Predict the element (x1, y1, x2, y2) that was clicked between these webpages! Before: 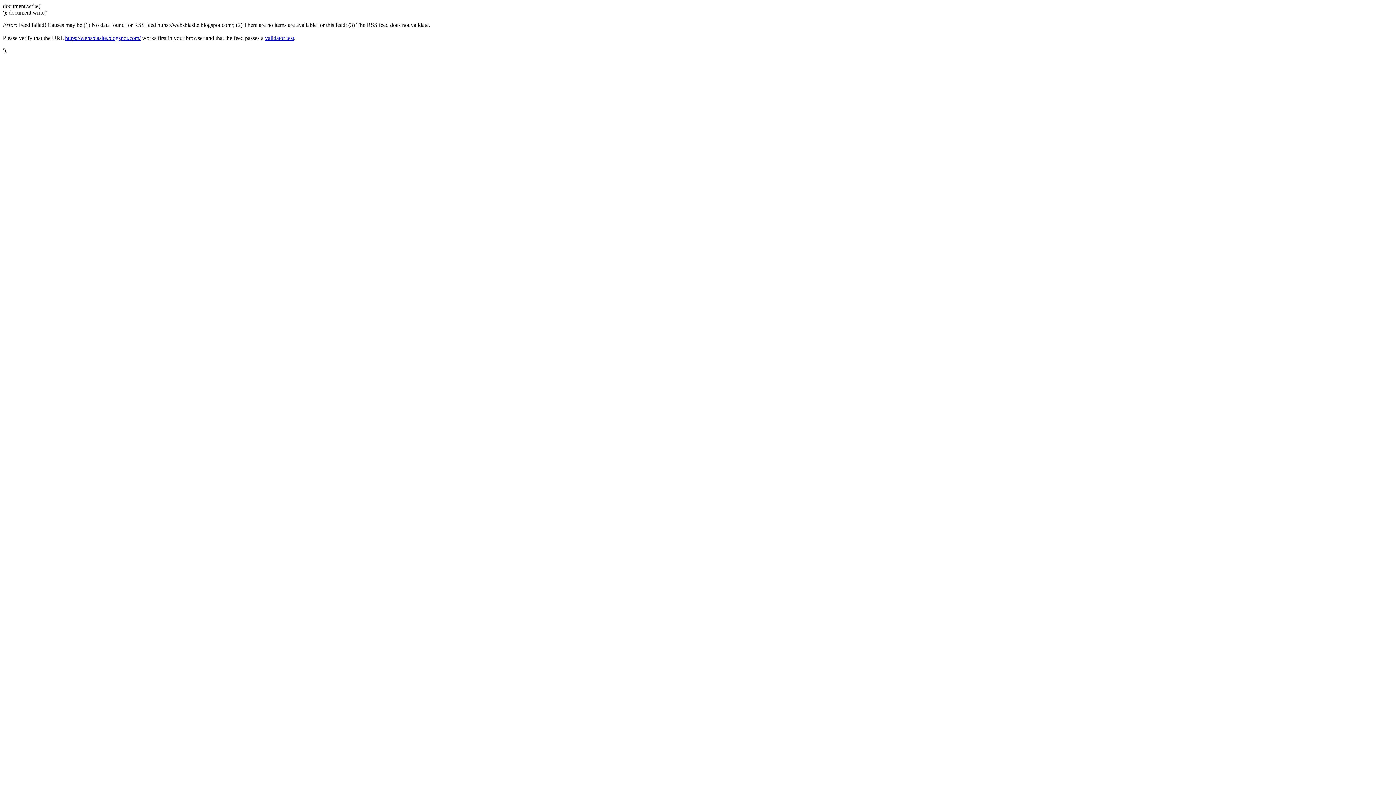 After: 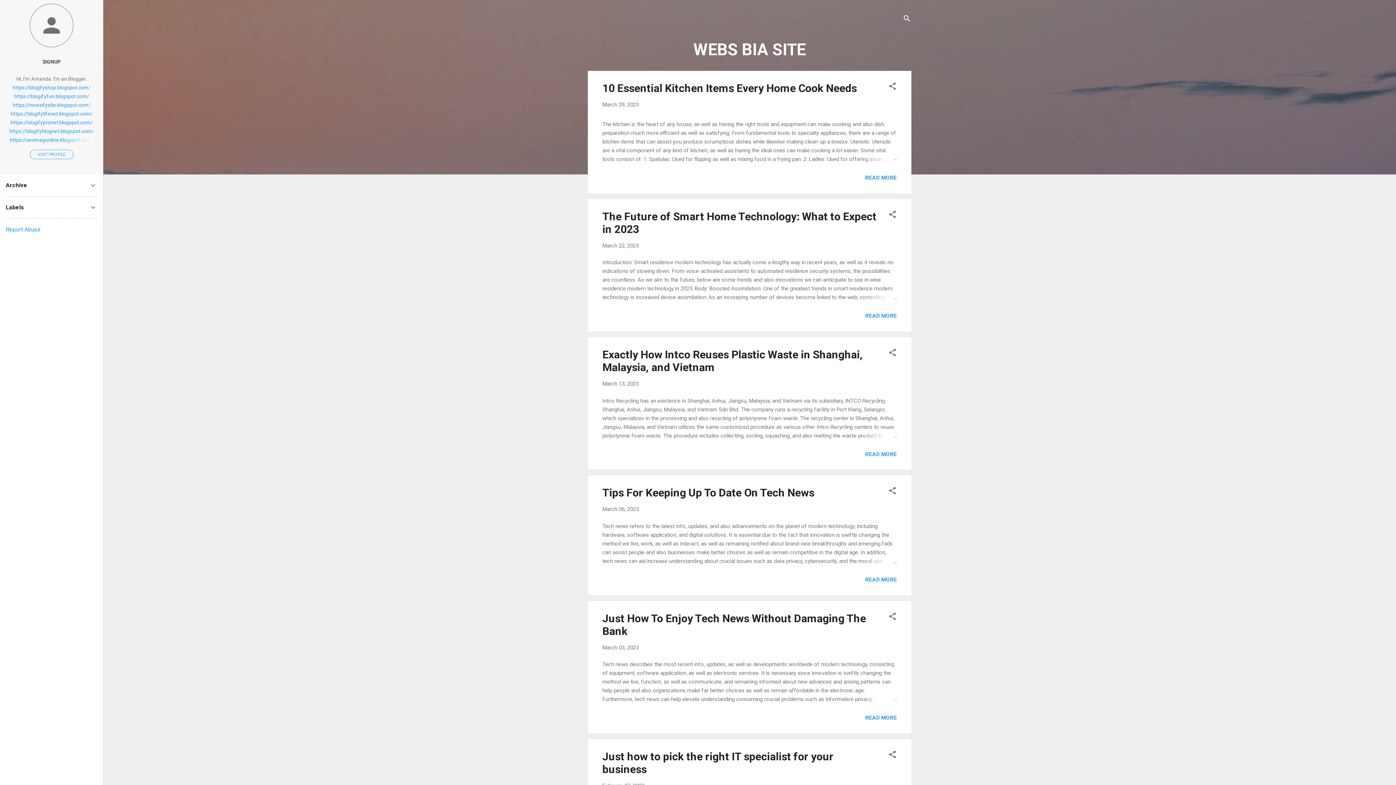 Action: bbox: (65, 34, 140, 41) label: https://websbiasite.blogspot.com/